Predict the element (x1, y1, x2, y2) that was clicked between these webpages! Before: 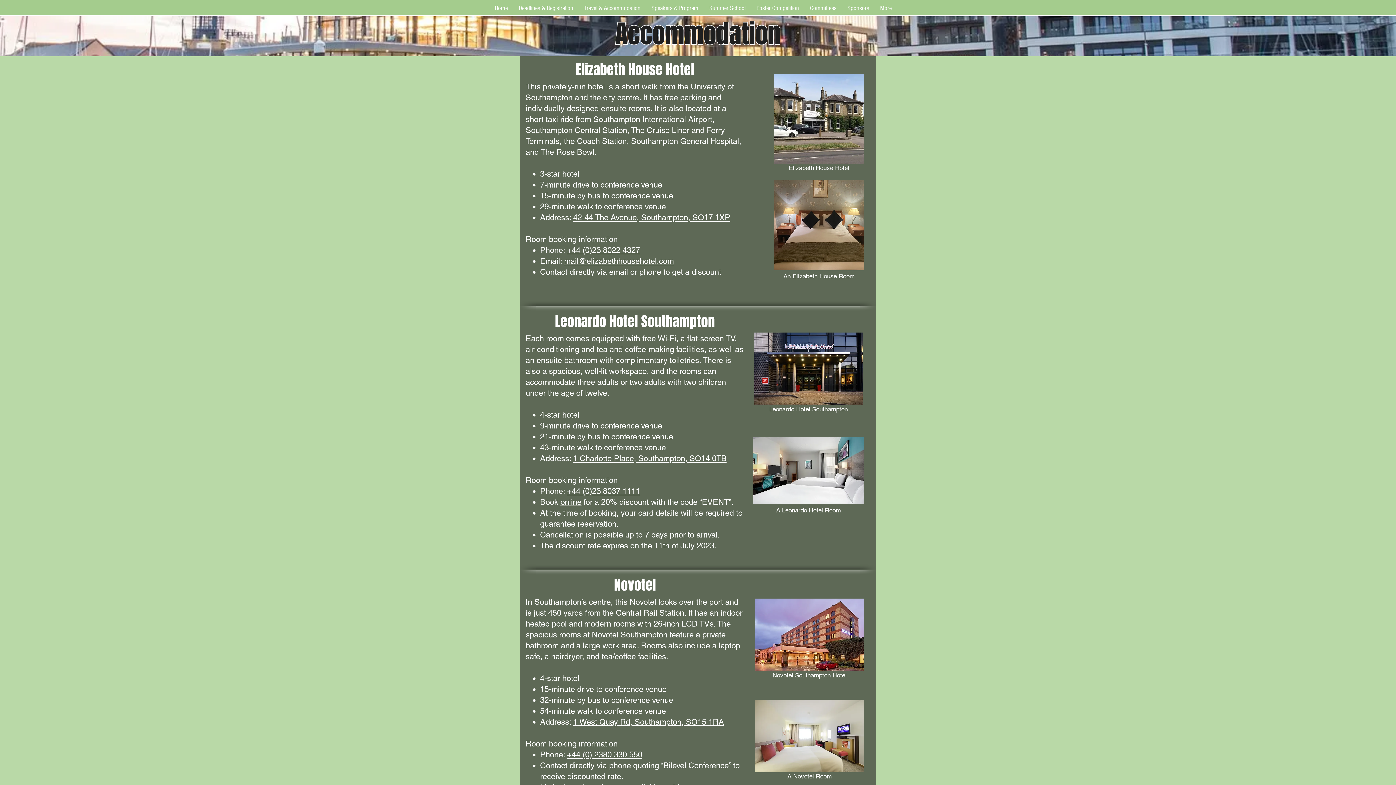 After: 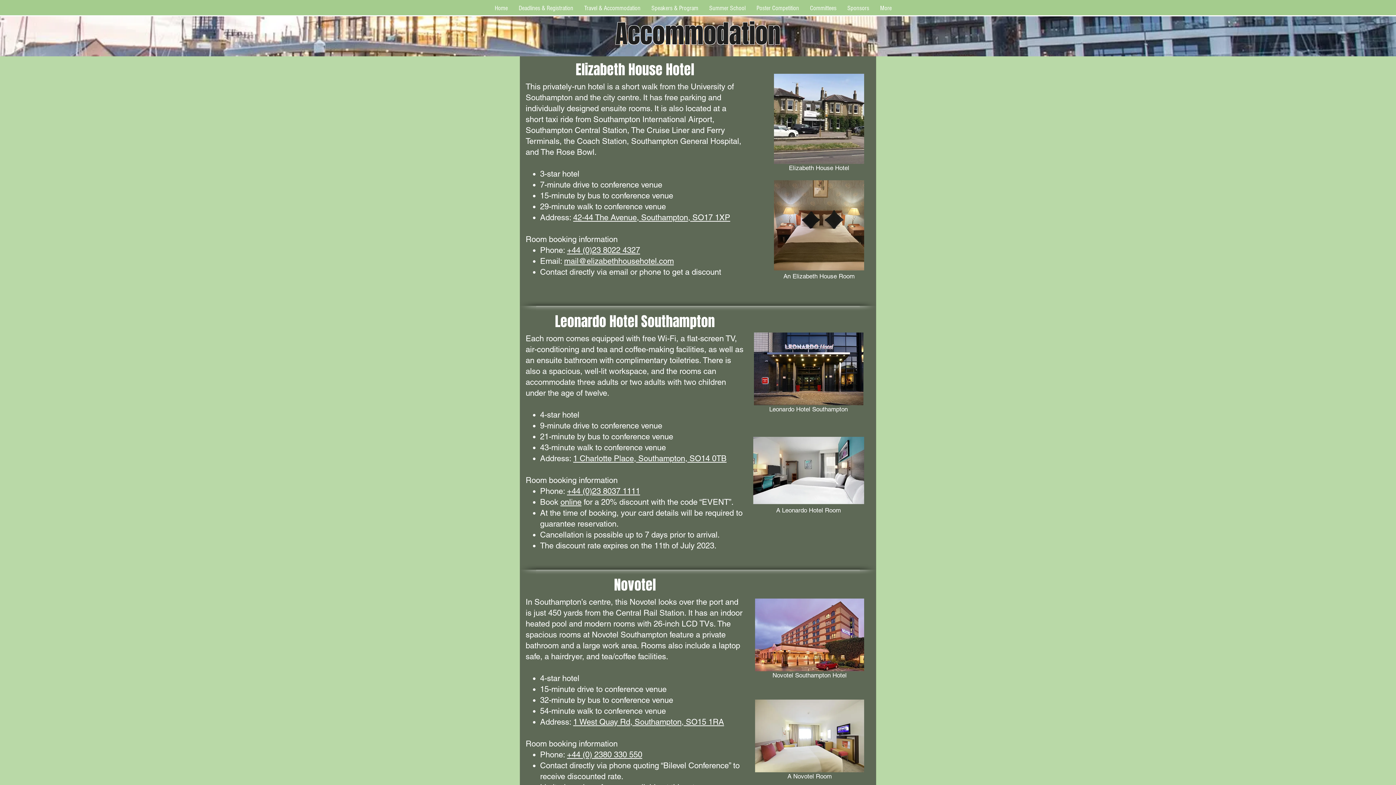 Action: bbox: (573, 454, 726, 463) label: 1 Charlotte Place, Southampton, SO14 0TB